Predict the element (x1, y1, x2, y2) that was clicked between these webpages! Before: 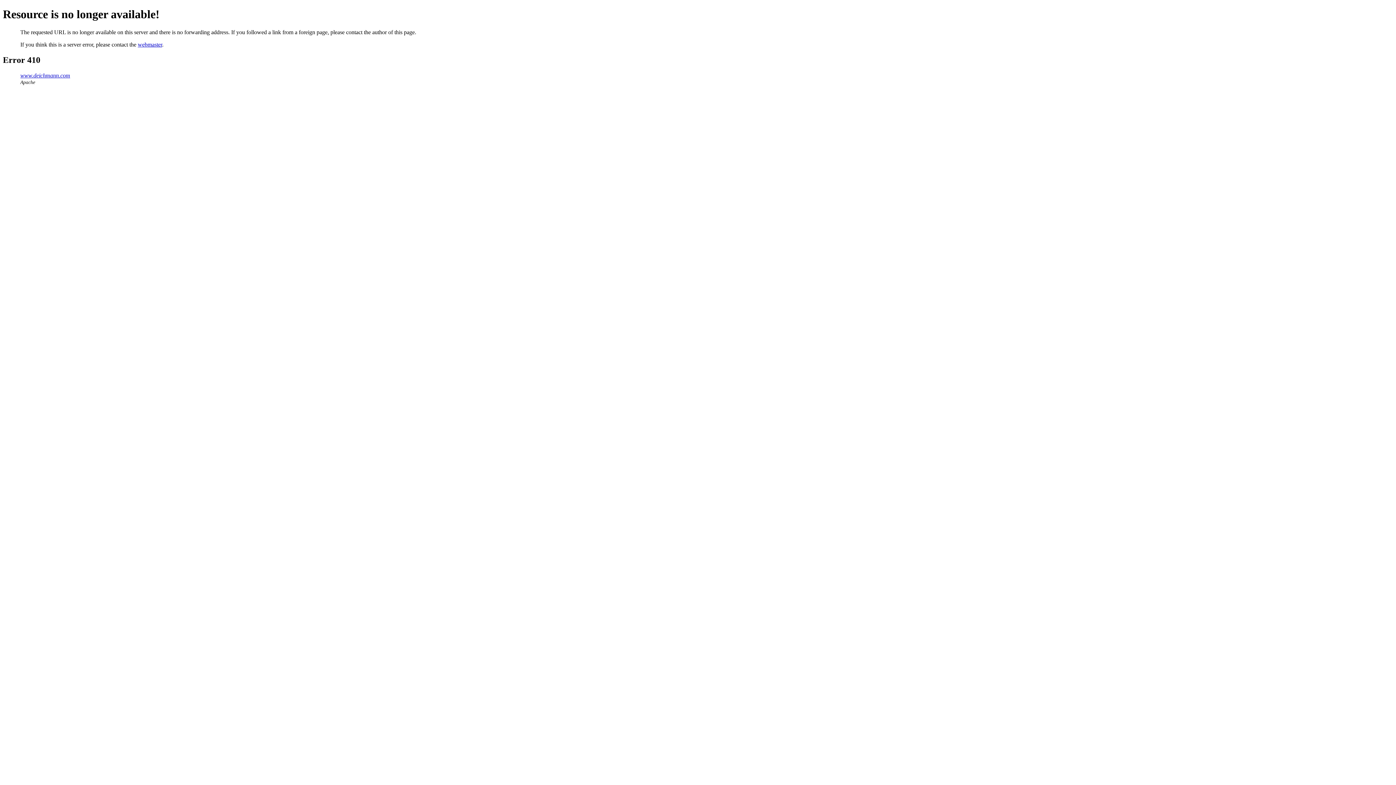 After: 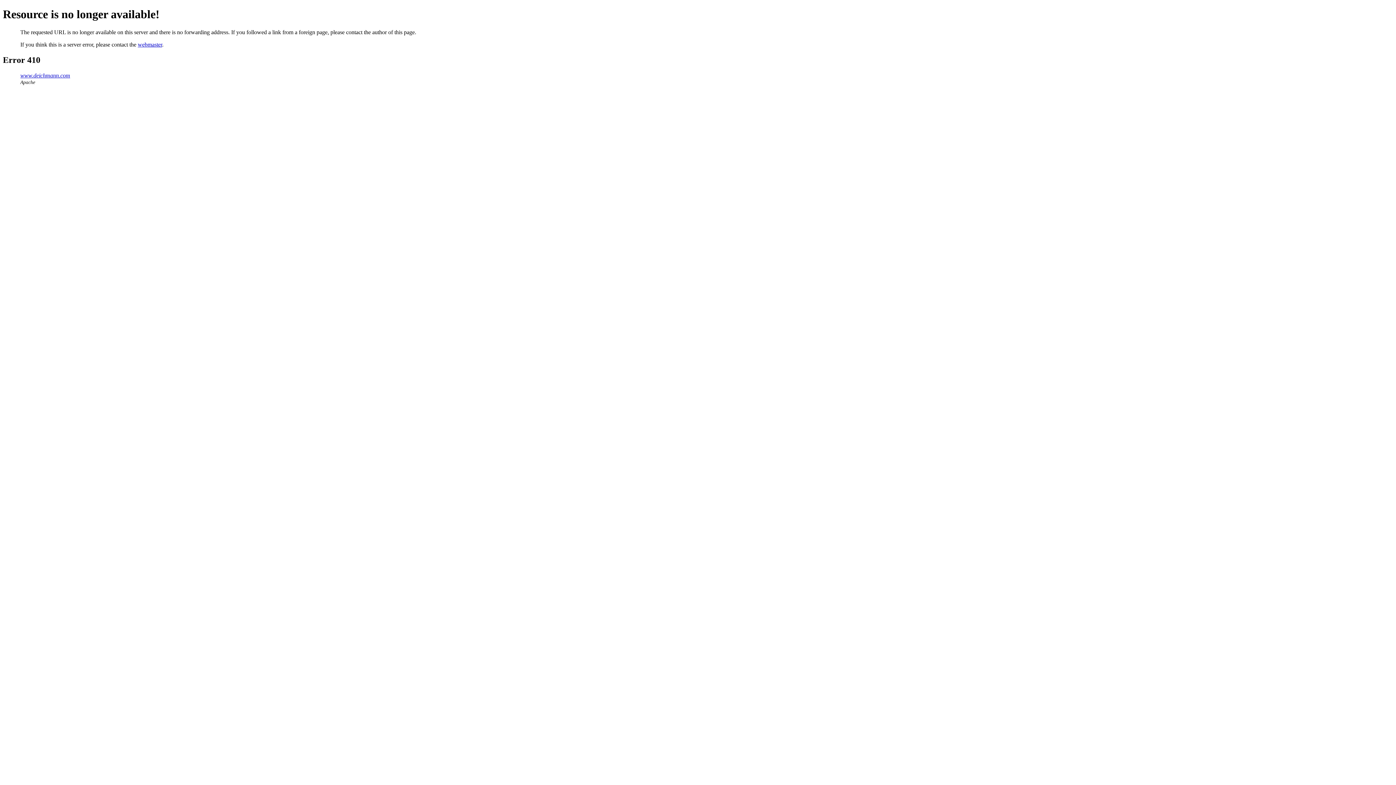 Action: bbox: (137, 41, 162, 47) label: webmaster